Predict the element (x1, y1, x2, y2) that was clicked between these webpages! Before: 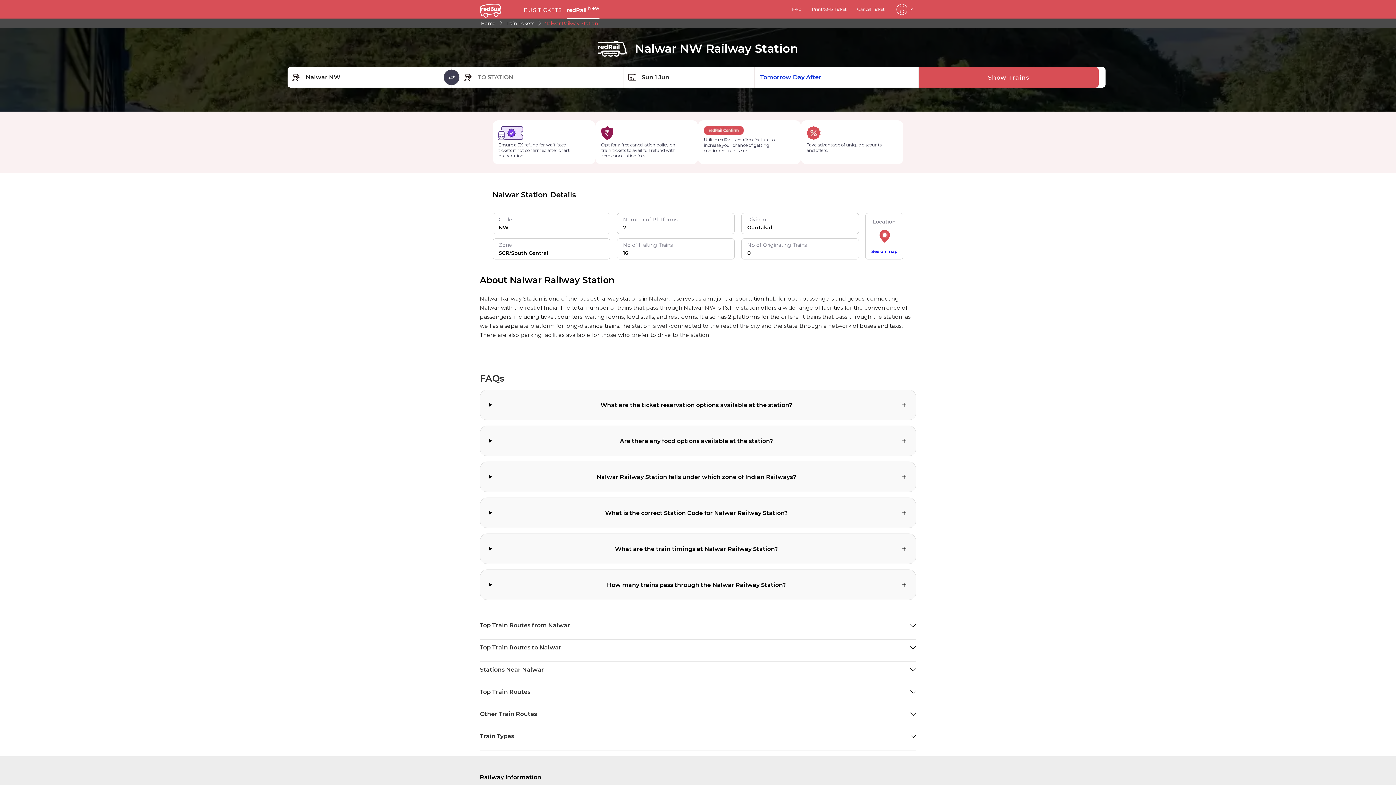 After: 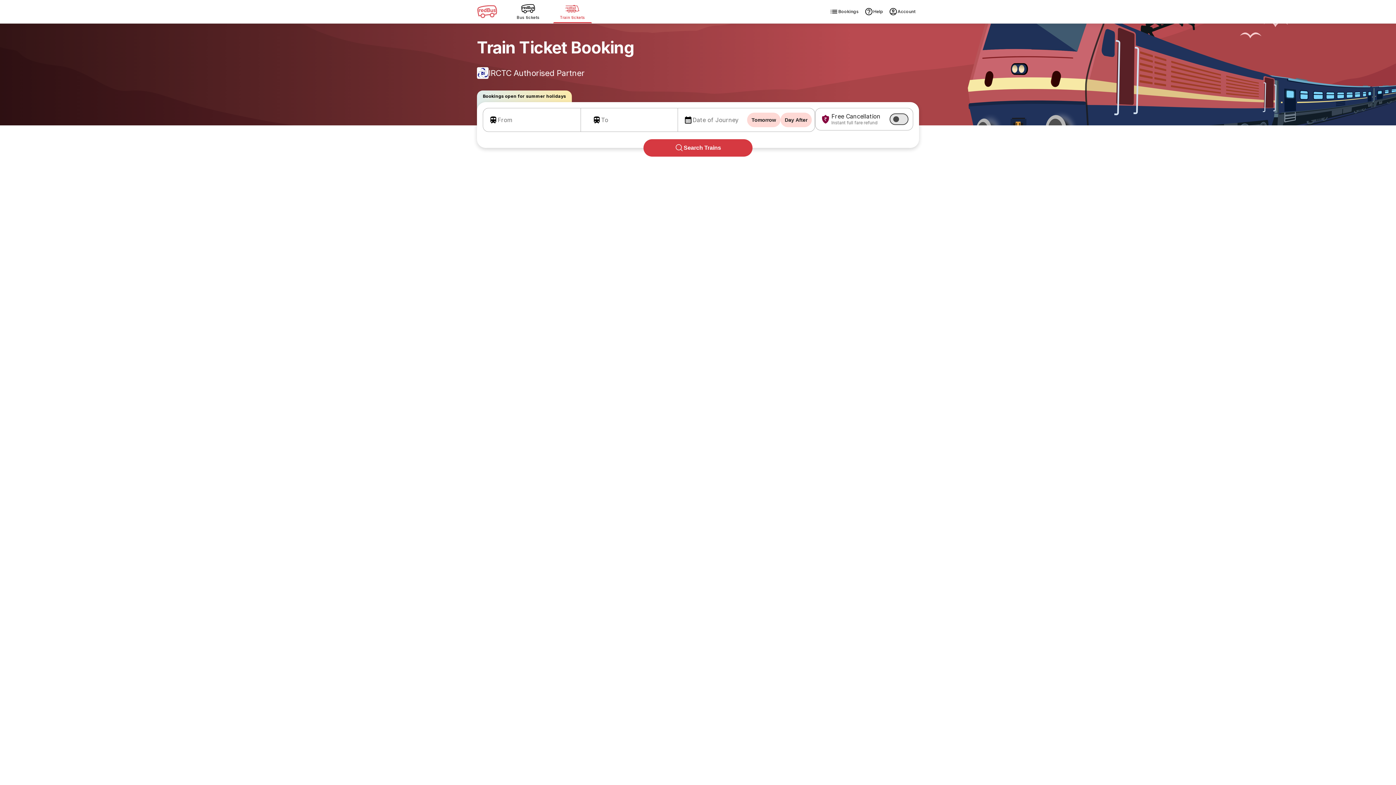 Action: label: Train Tickets bbox: (504, 20, 536, 26)